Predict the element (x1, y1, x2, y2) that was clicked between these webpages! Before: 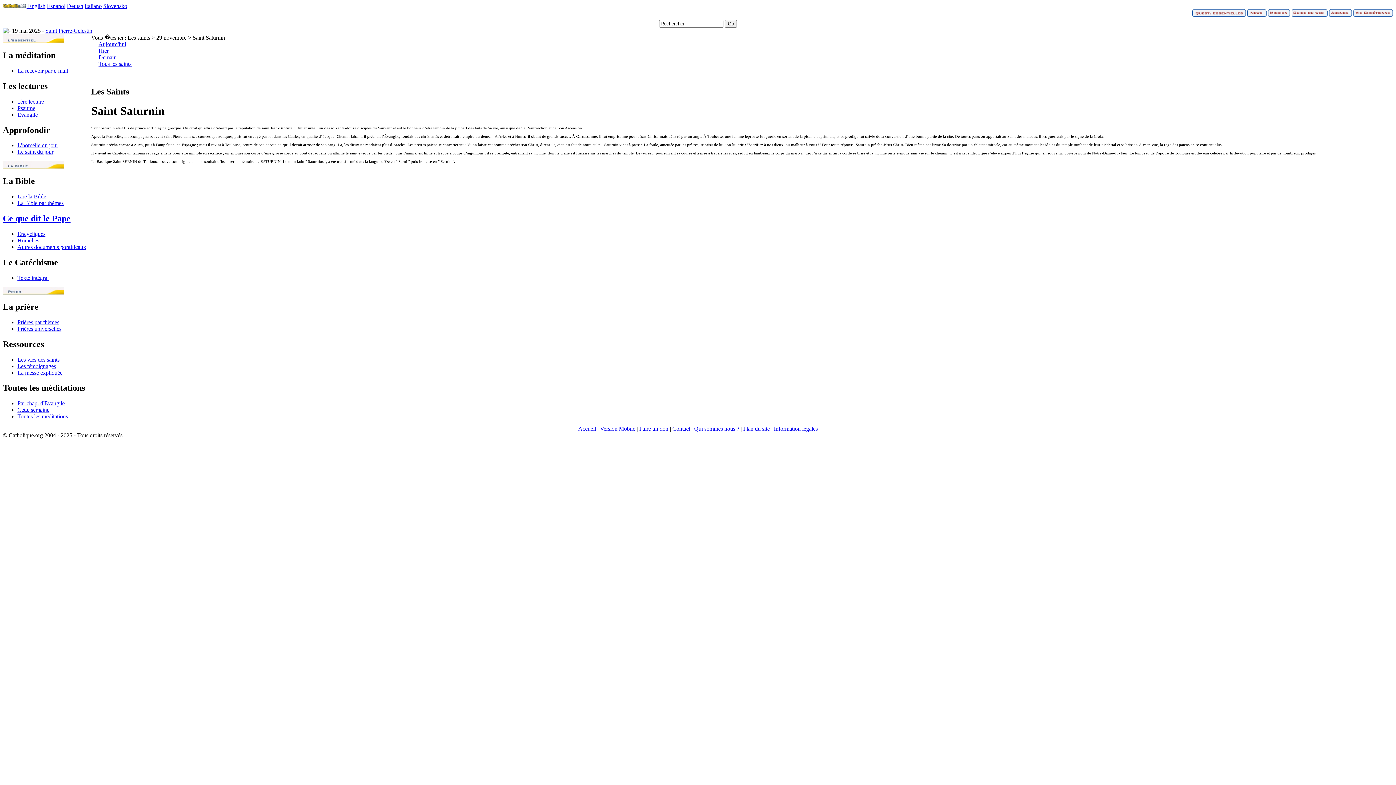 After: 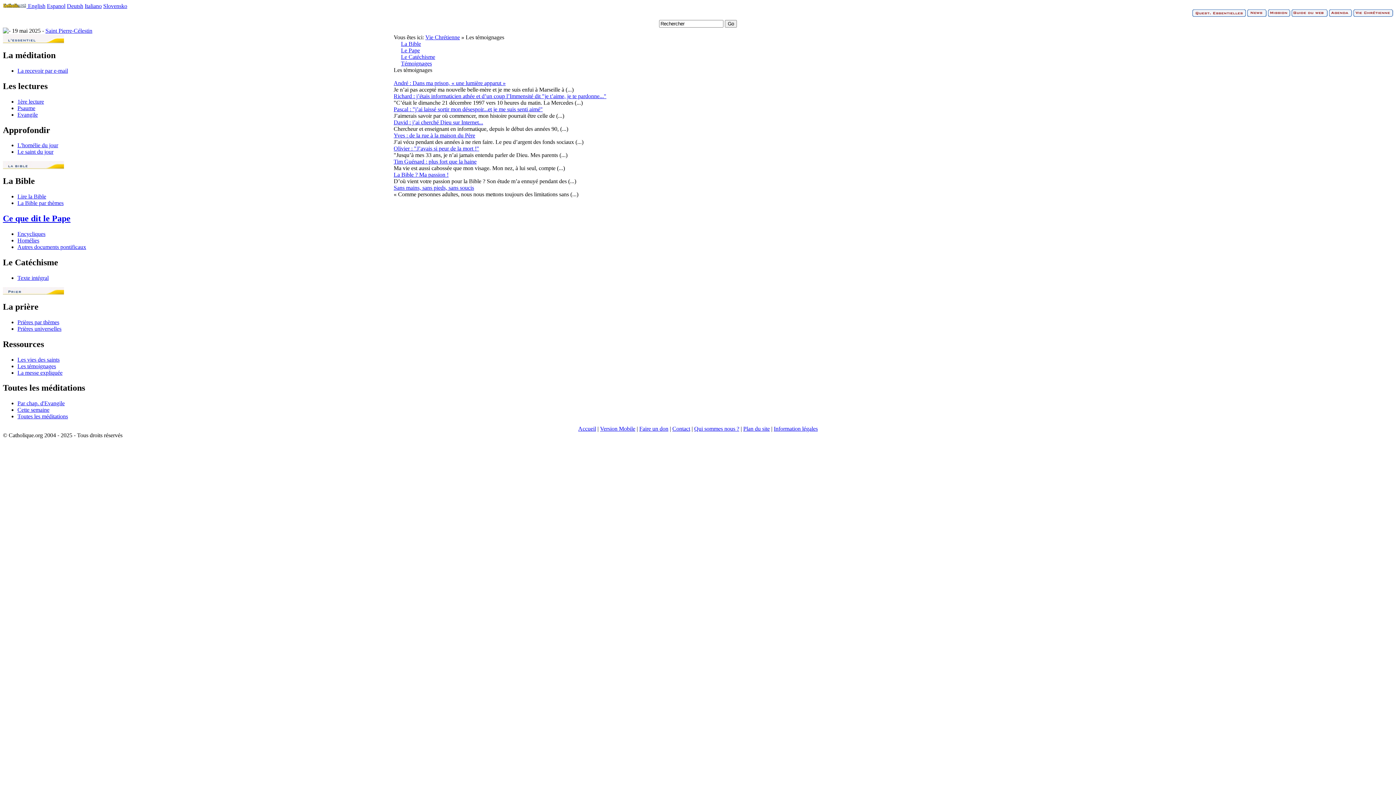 Action: bbox: (17, 363, 56, 369) label: Les témoignages